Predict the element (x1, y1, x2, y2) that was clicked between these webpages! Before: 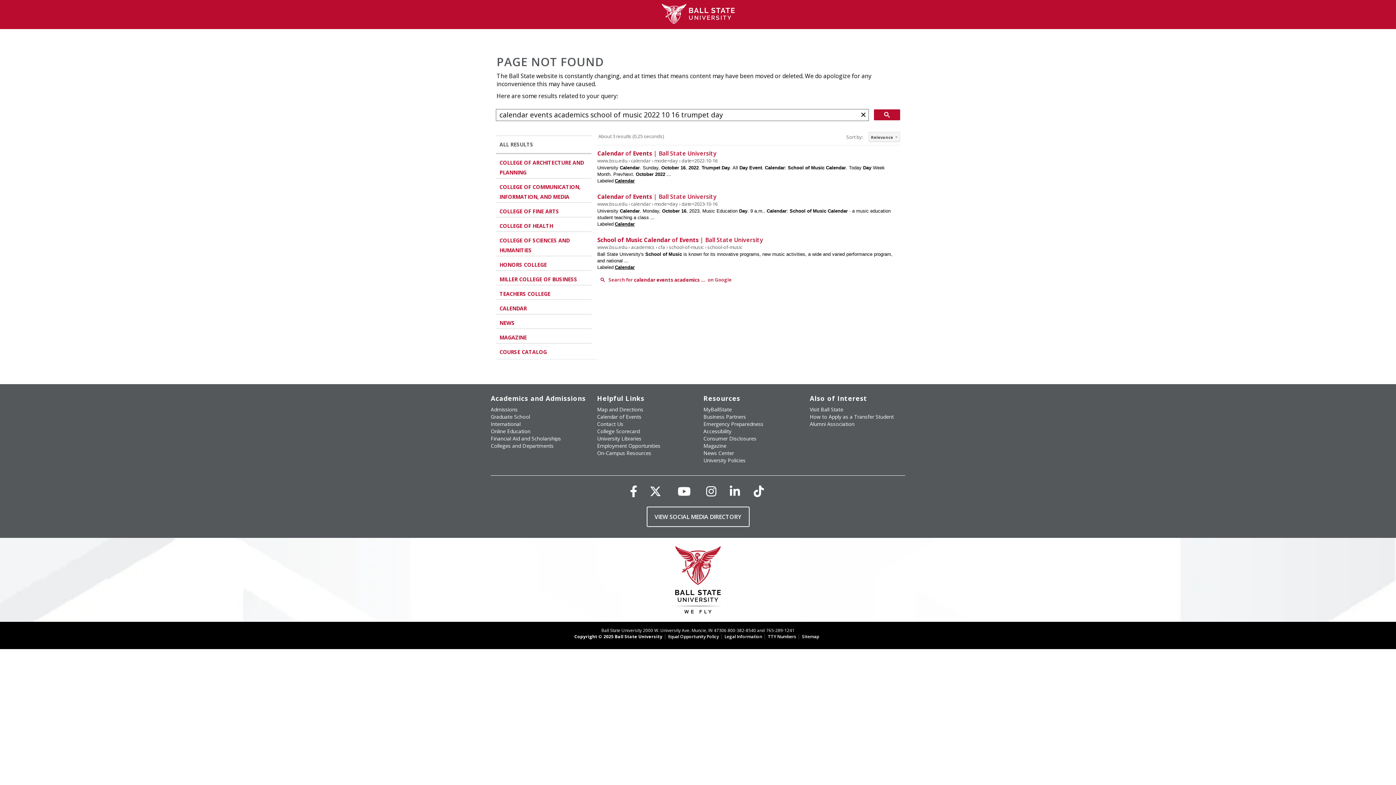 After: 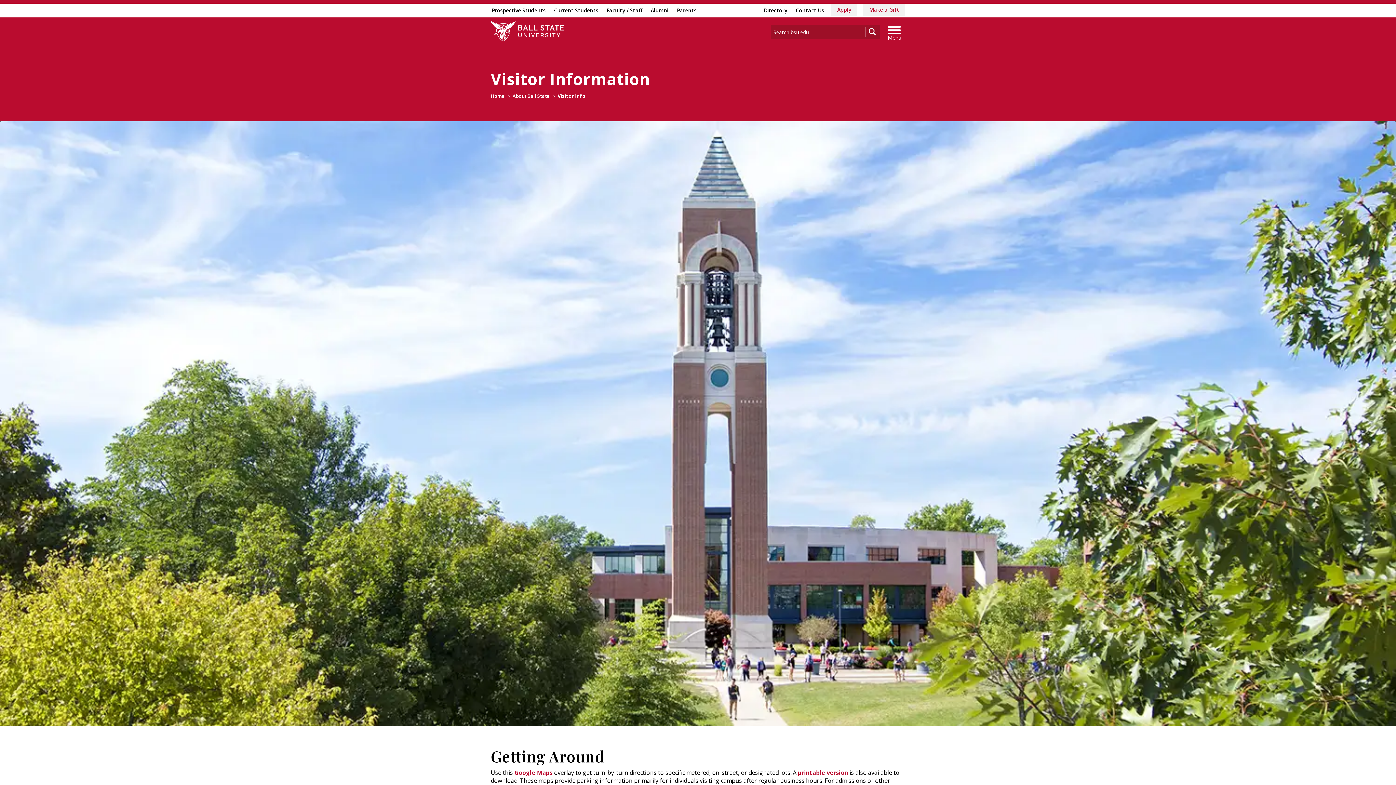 Action: bbox: (597, 449, 651, 456) label: On-Campus Resources